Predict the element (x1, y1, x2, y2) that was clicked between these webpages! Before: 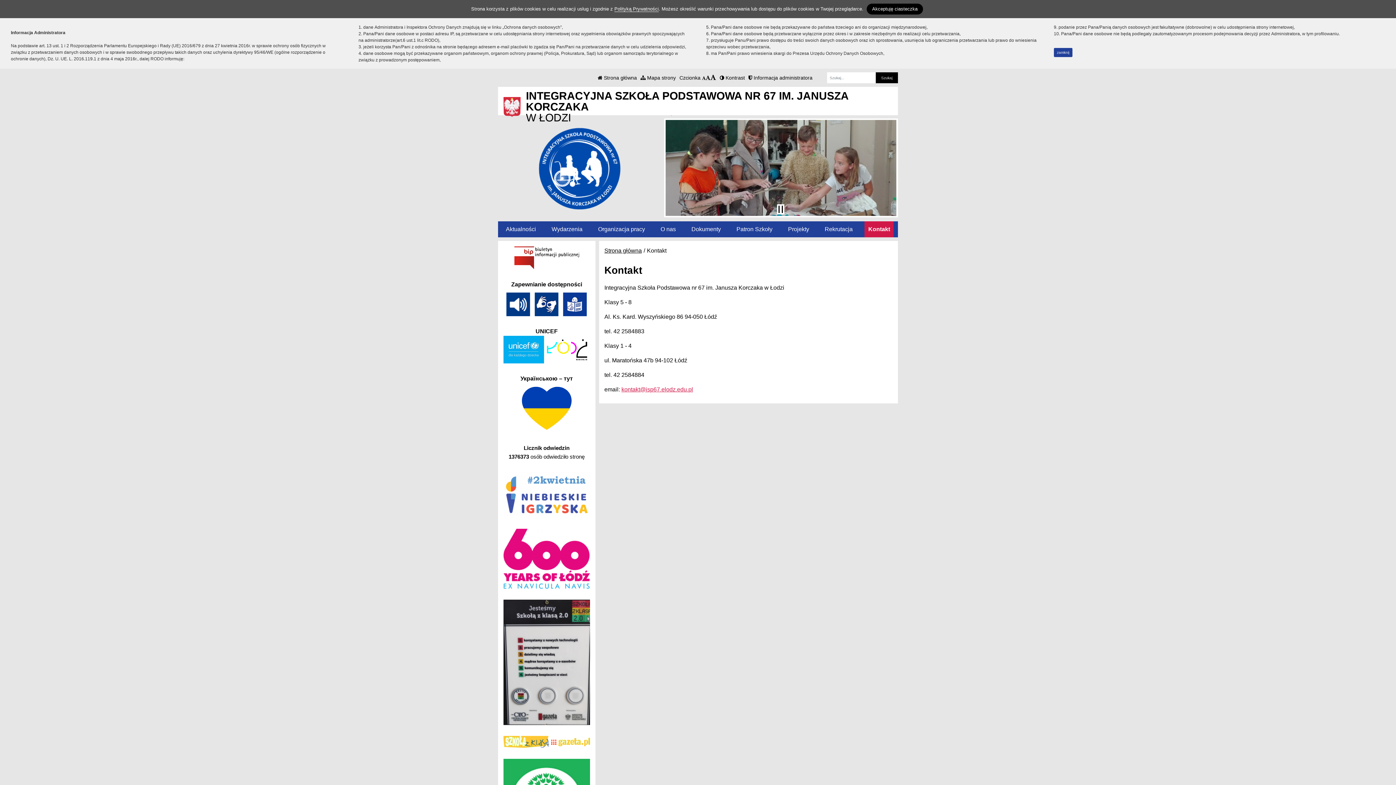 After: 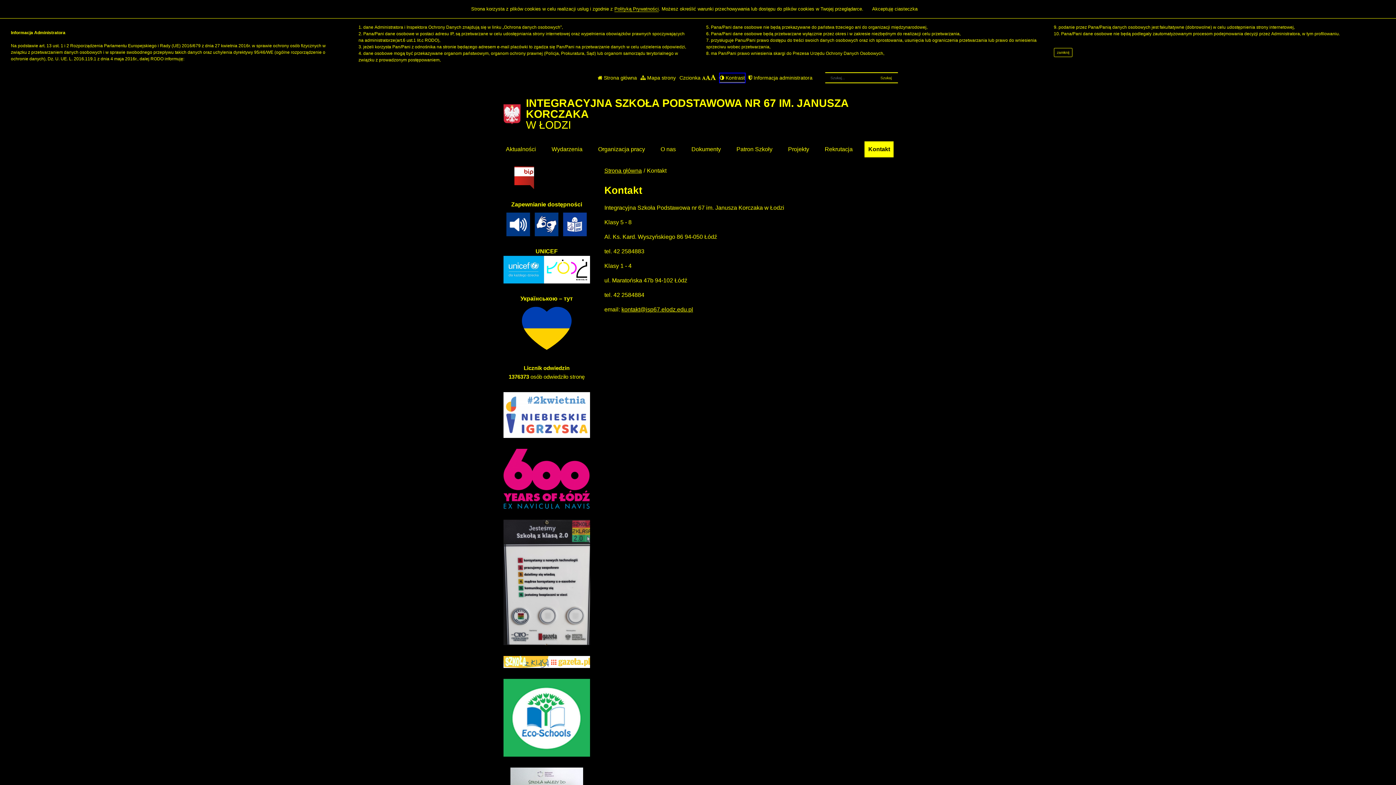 Action: label:  Kontrast bbox: (720, 74, 745, 80)